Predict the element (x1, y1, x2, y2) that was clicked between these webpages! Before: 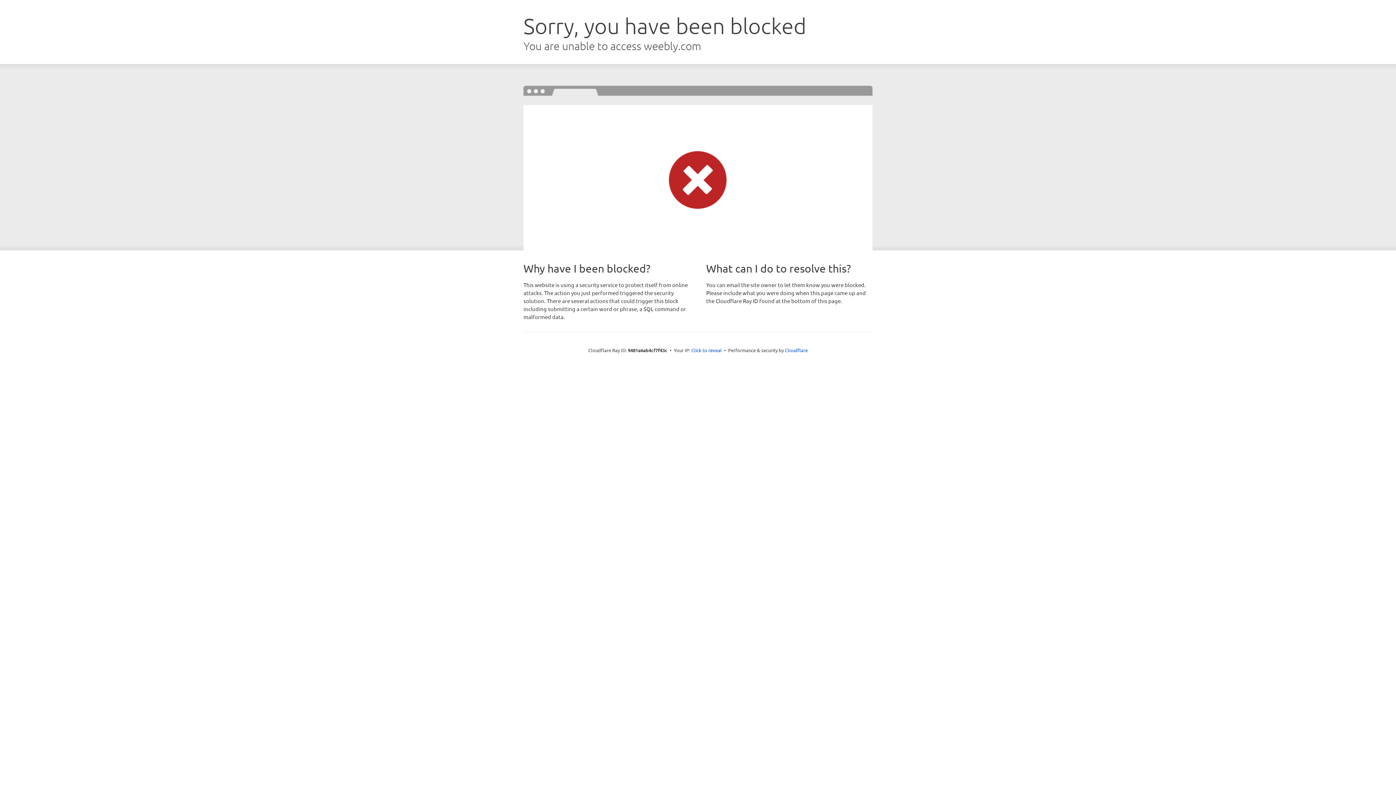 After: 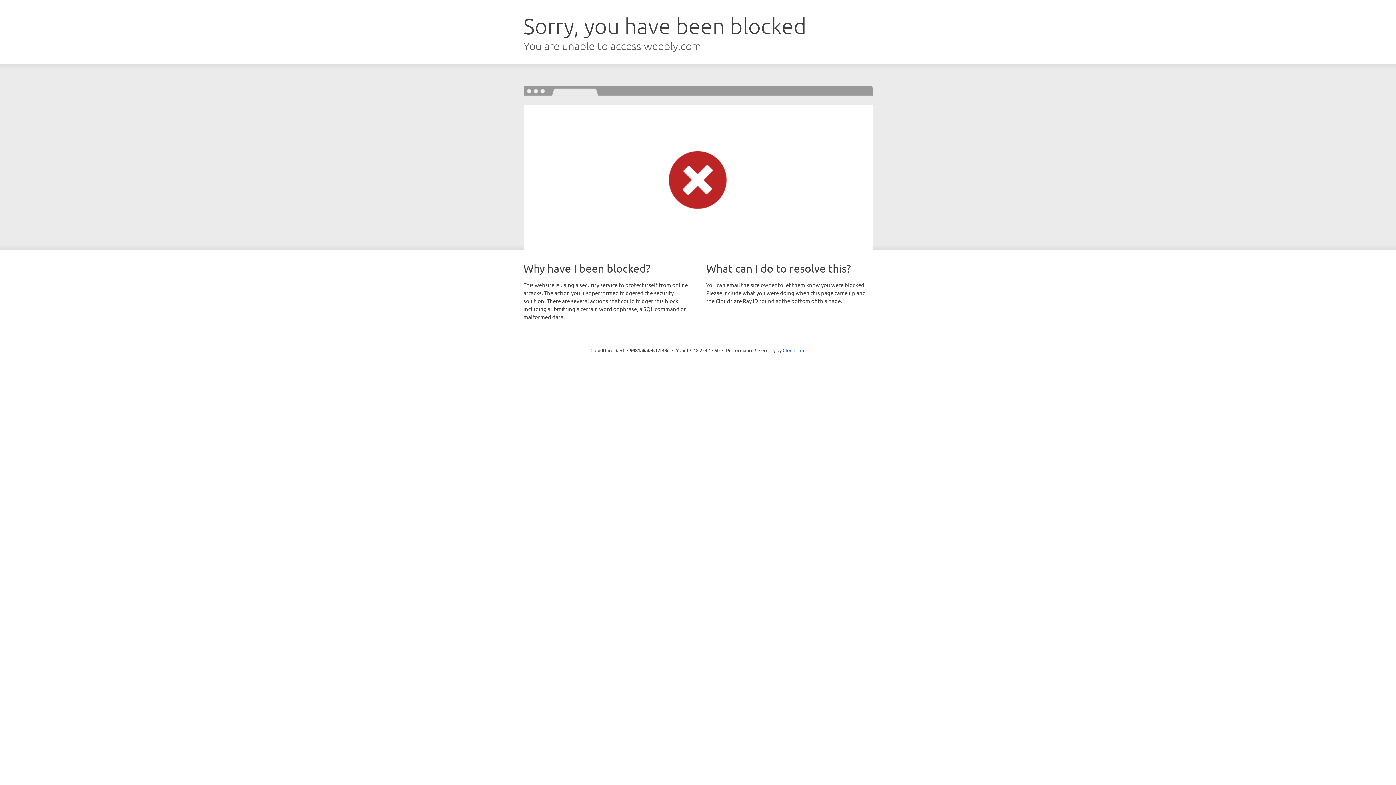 Action: bbox: (691, 346, 722, 353) label: Click to reveal